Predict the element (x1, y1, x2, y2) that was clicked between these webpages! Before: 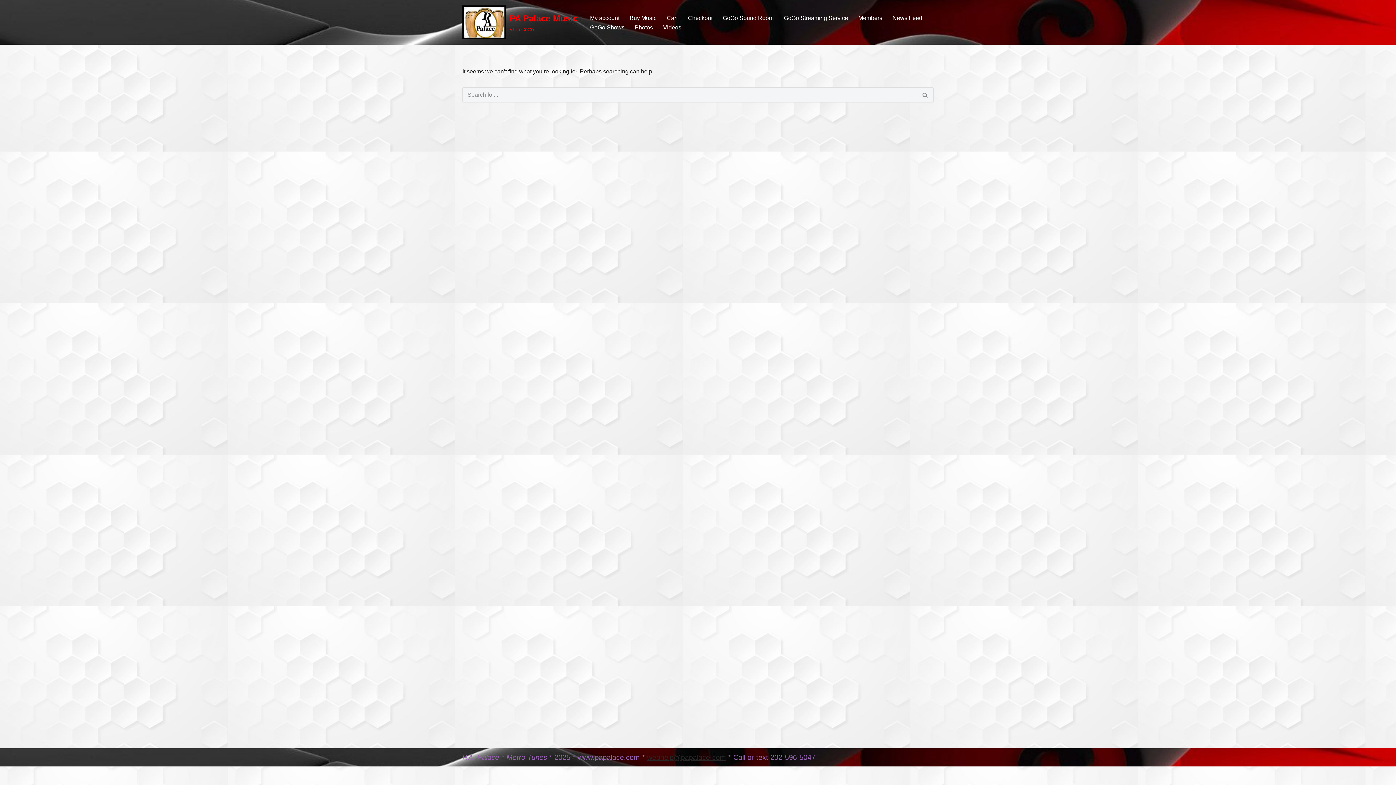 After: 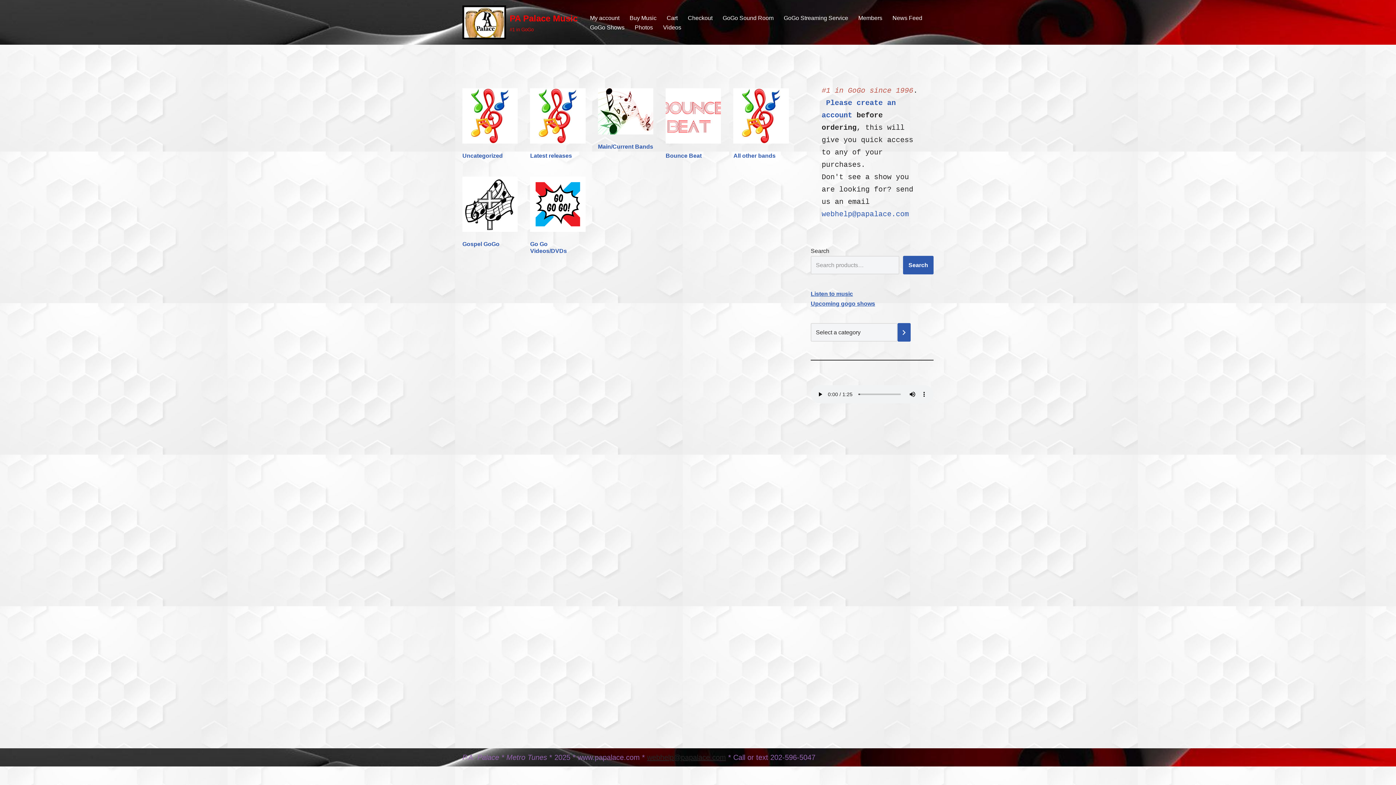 Action: bbox: (462, 5, 577, 39) label: PA Palace Music #1 in GoGo